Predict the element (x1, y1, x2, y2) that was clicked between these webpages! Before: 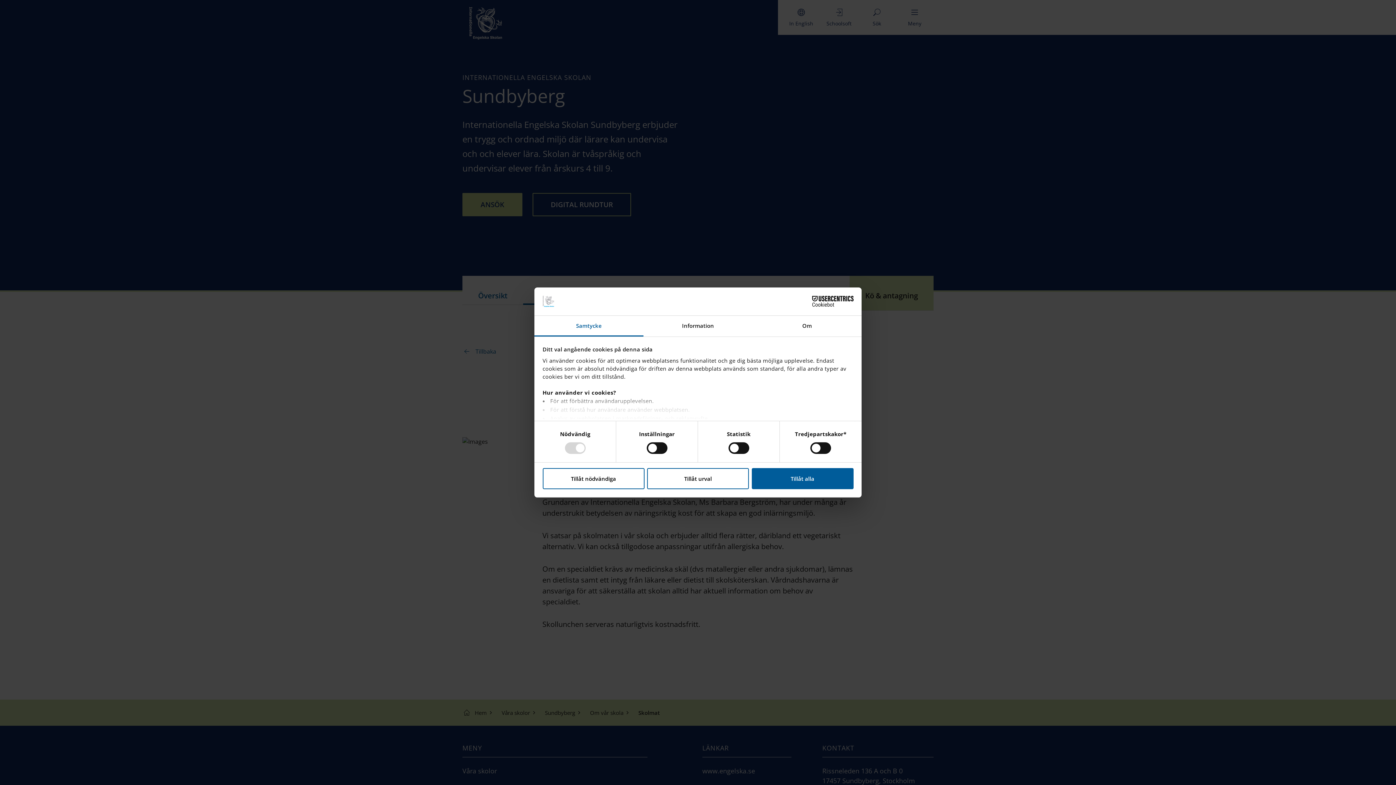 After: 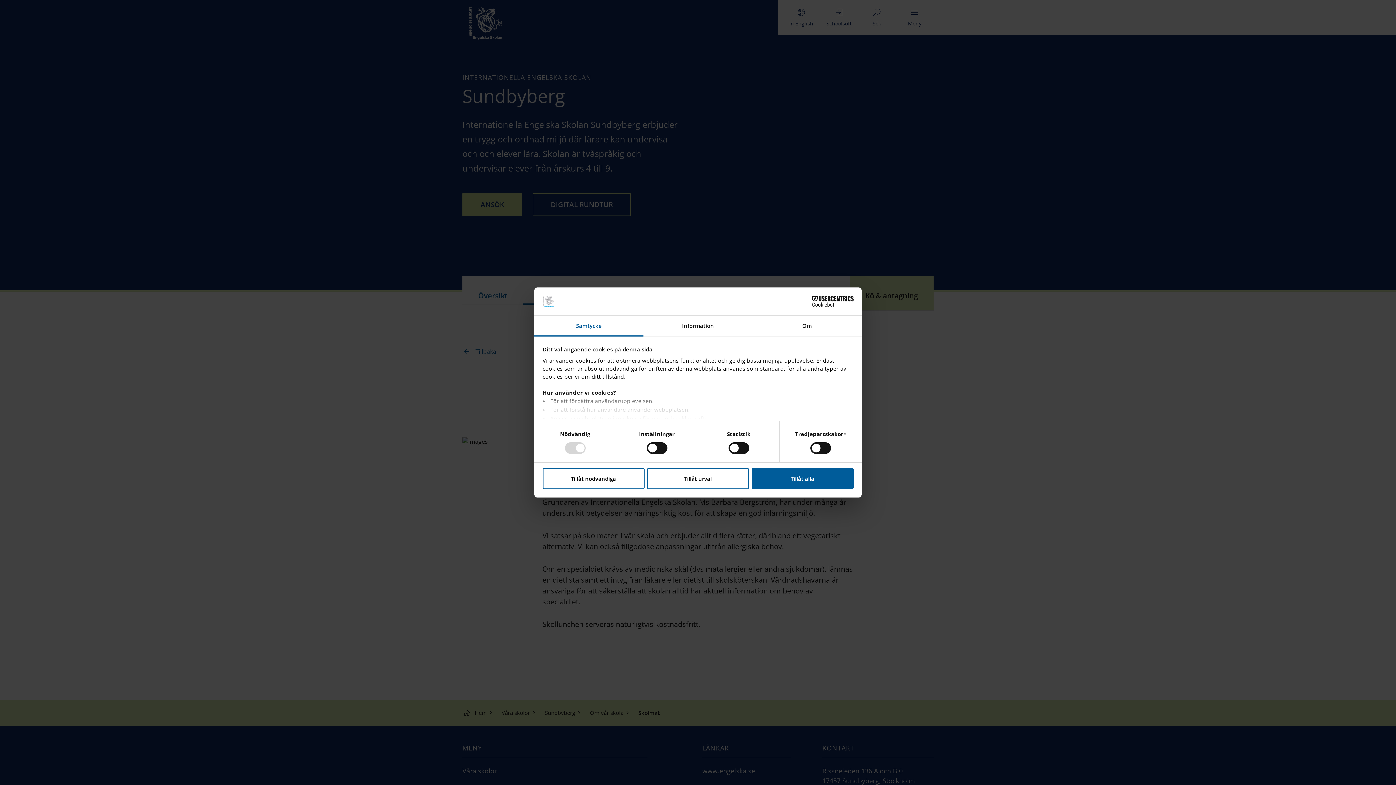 Action: label: Samtycke bbox: (534, 315, 643, 336)